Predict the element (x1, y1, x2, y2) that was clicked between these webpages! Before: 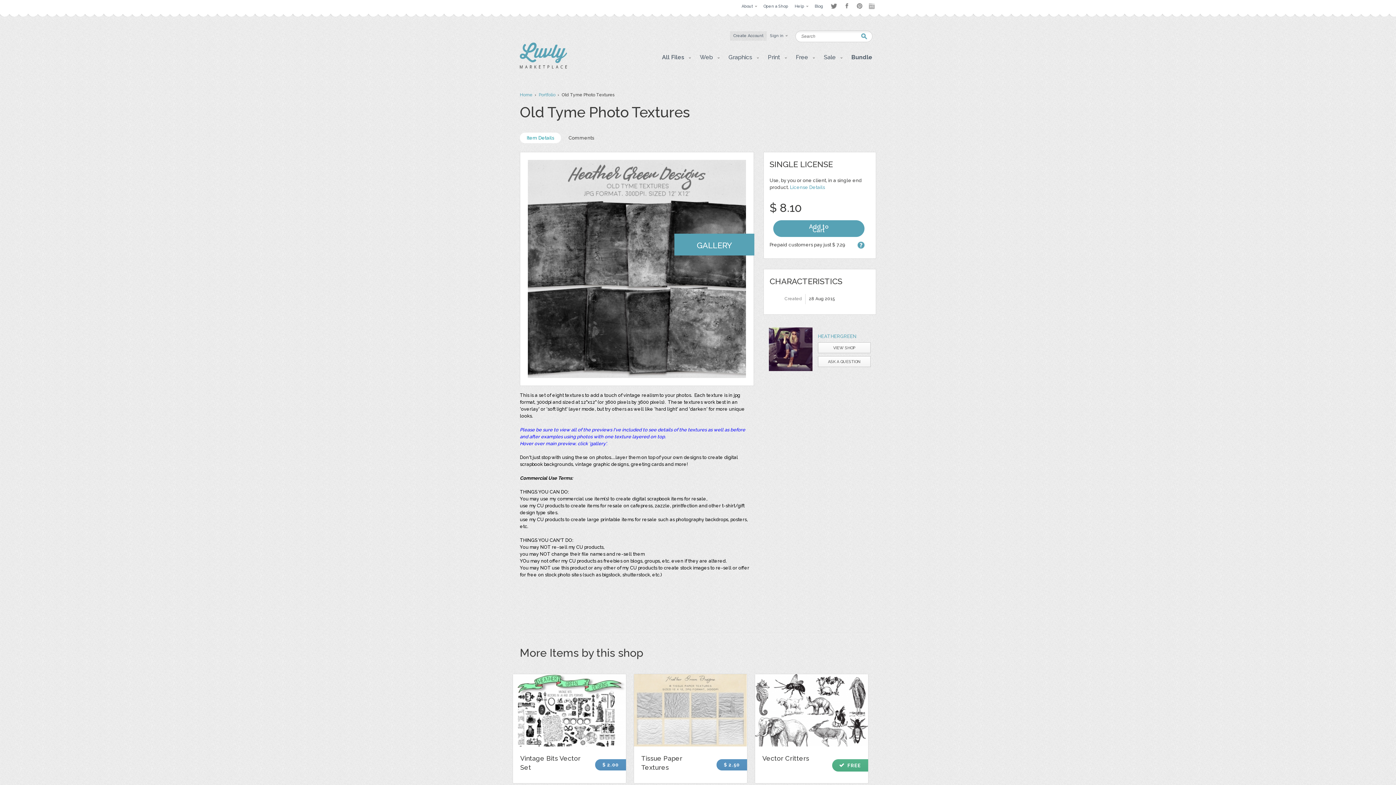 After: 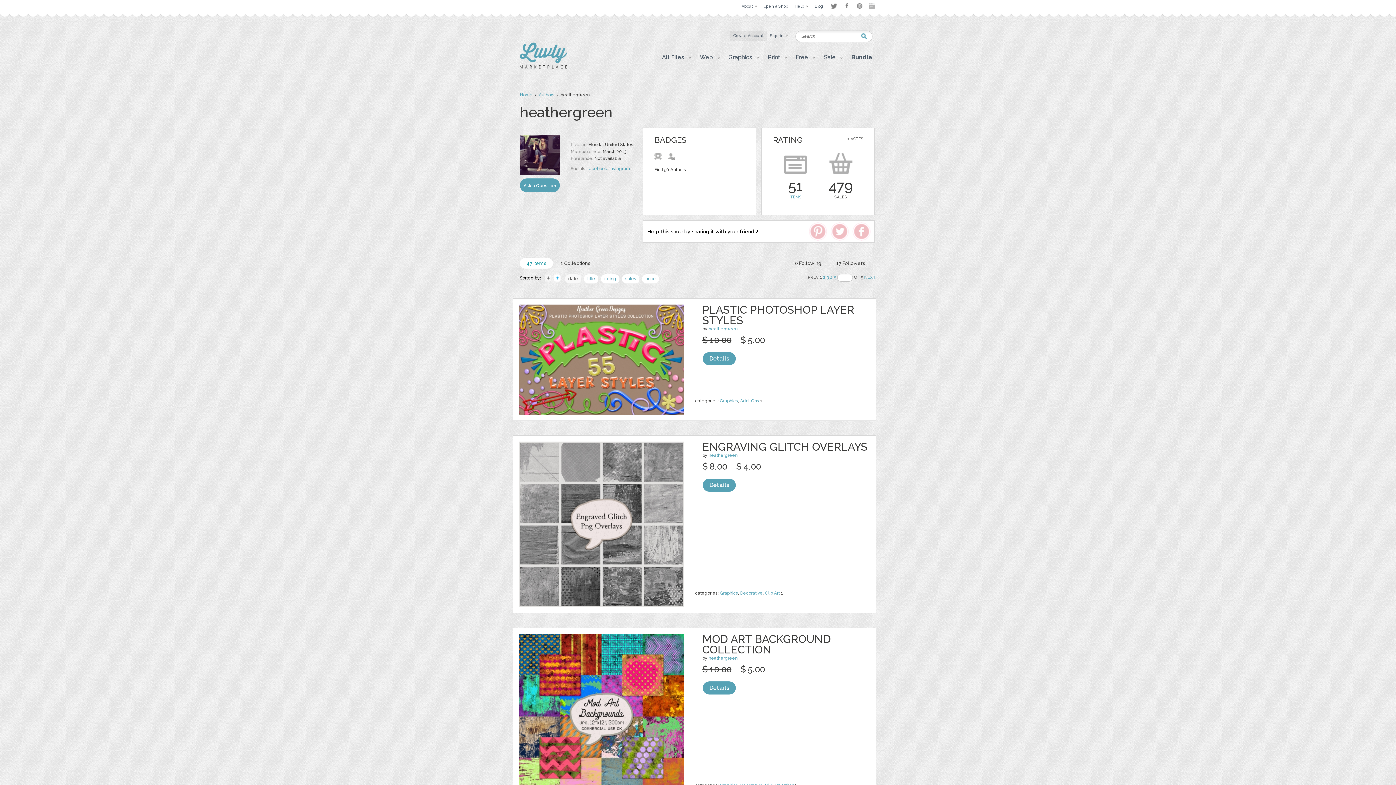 Action: label: Portfolio bbox: (538, 92, 555, 97)